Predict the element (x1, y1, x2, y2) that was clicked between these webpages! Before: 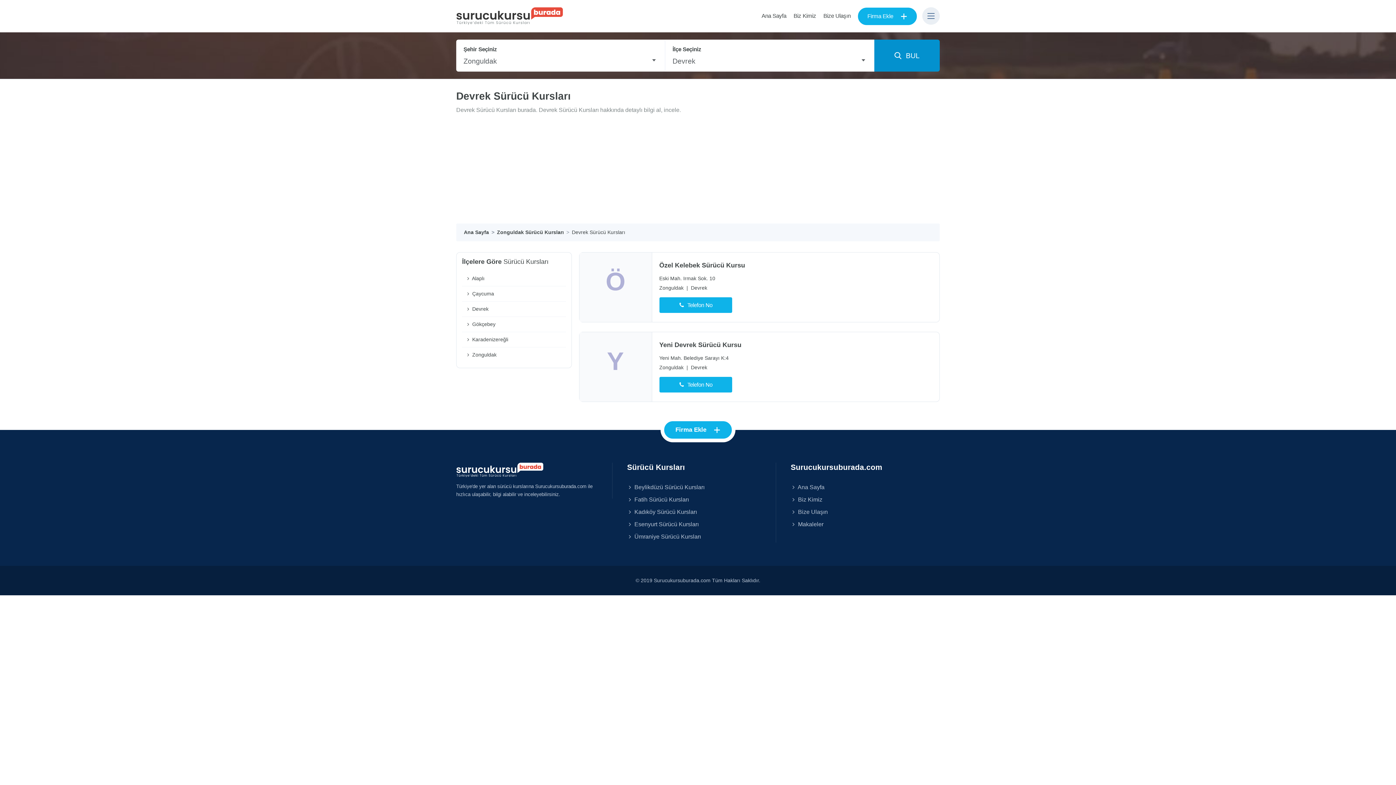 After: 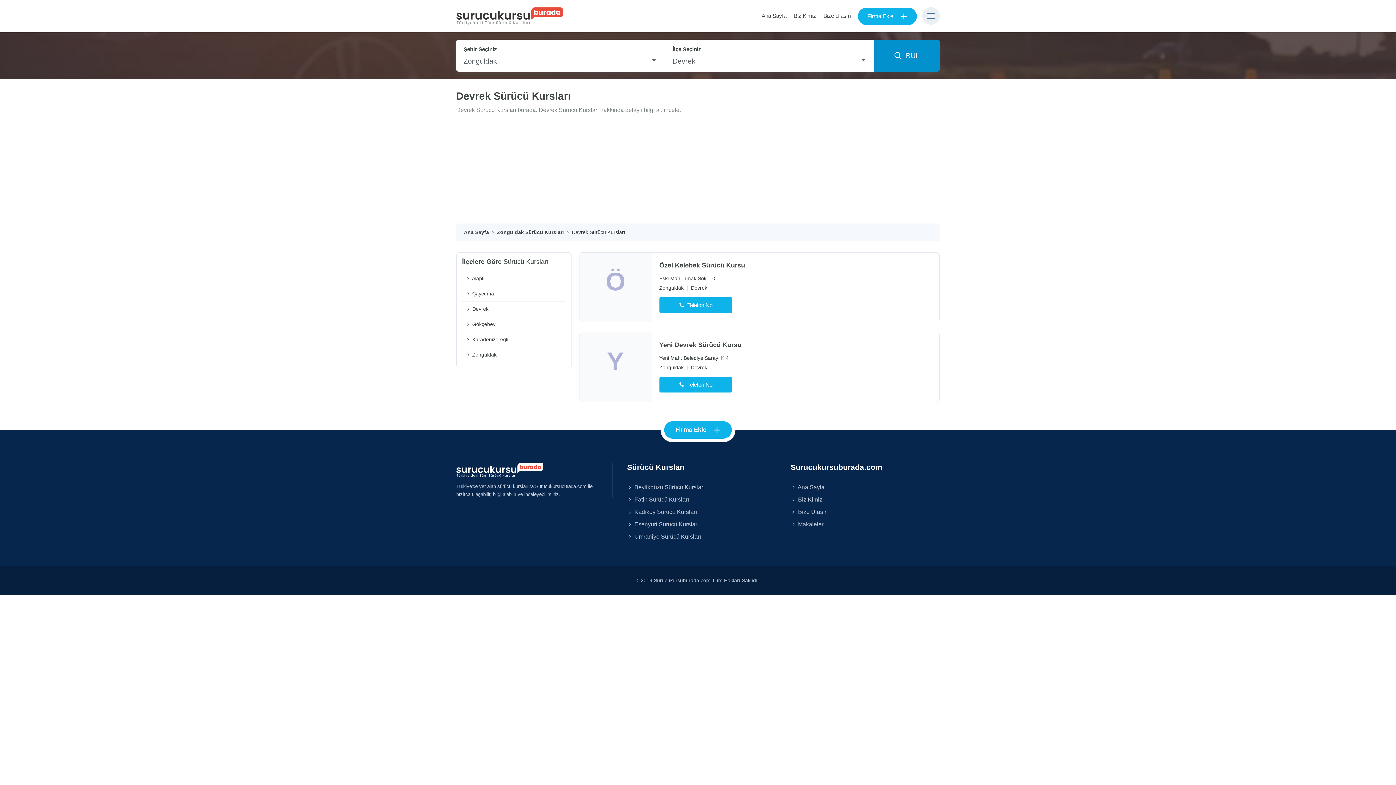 Action: bbox: (462, 301, 566, 317) label:  Devrek